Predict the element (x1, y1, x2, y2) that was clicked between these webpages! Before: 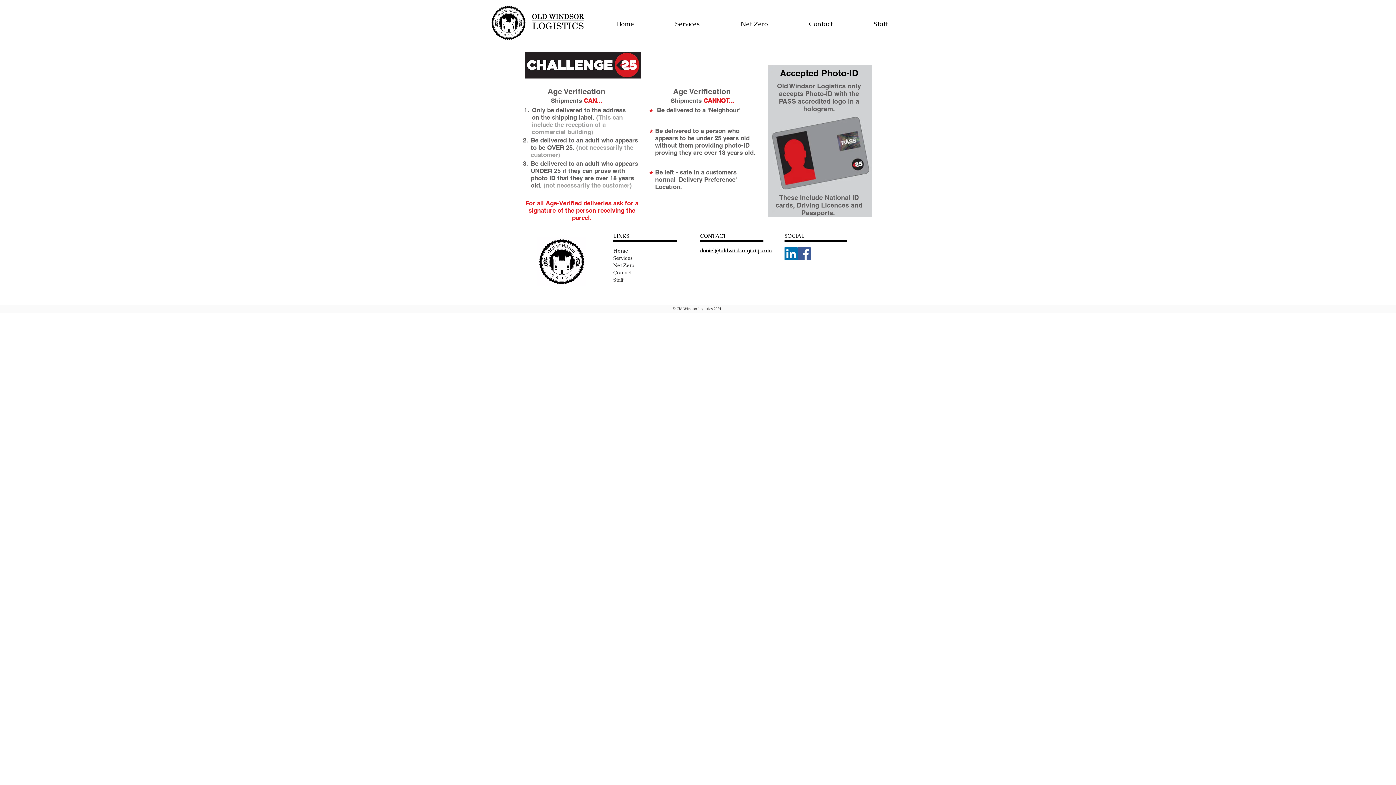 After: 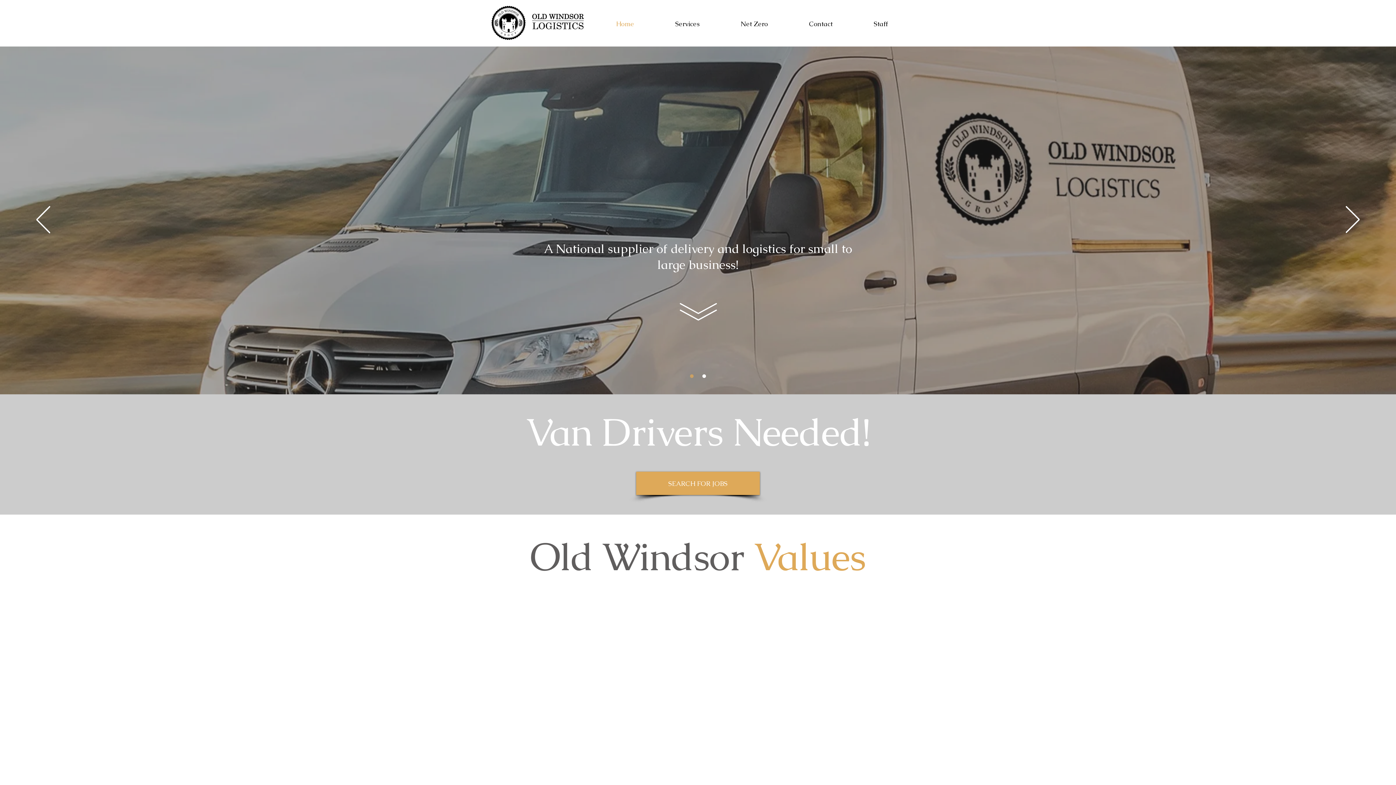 Action: bbox: (483, 1, 592, 44)